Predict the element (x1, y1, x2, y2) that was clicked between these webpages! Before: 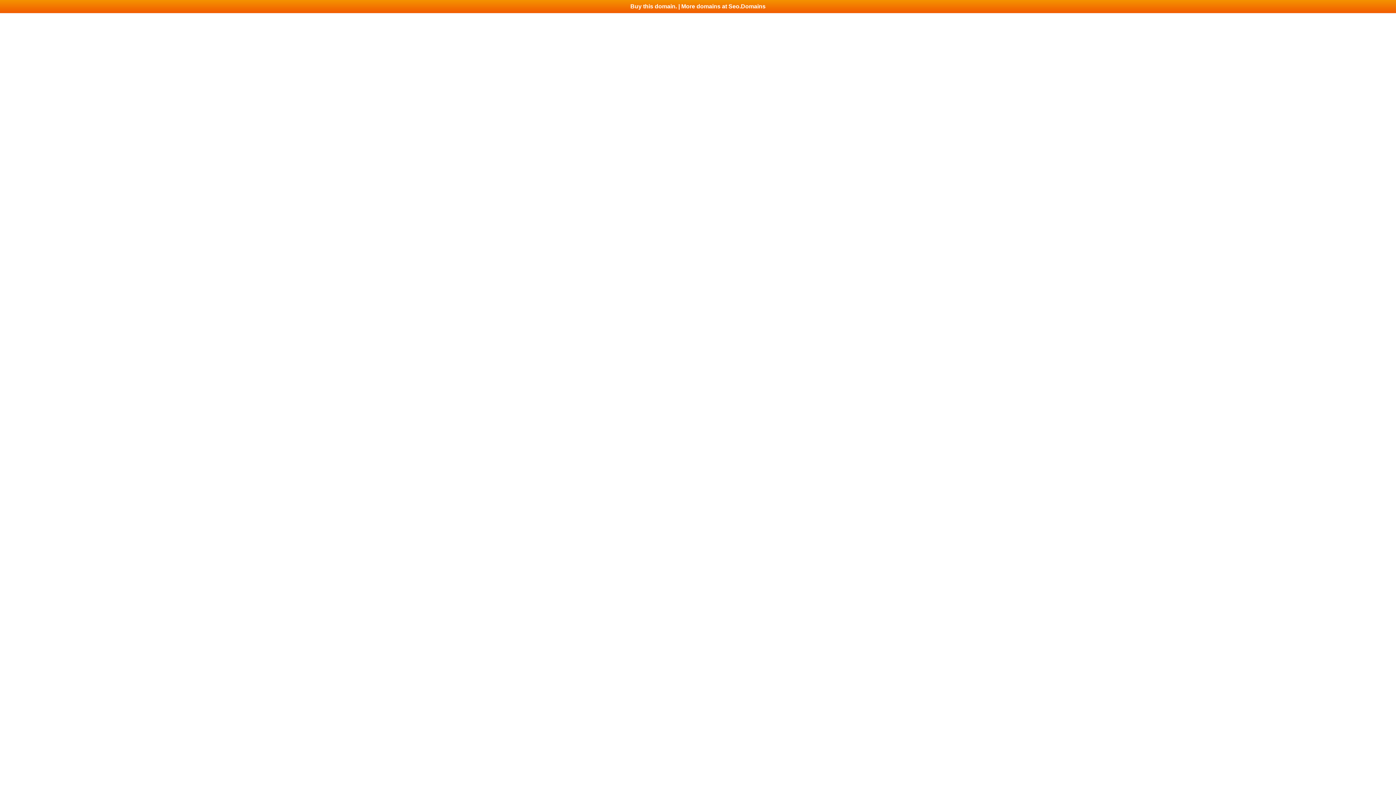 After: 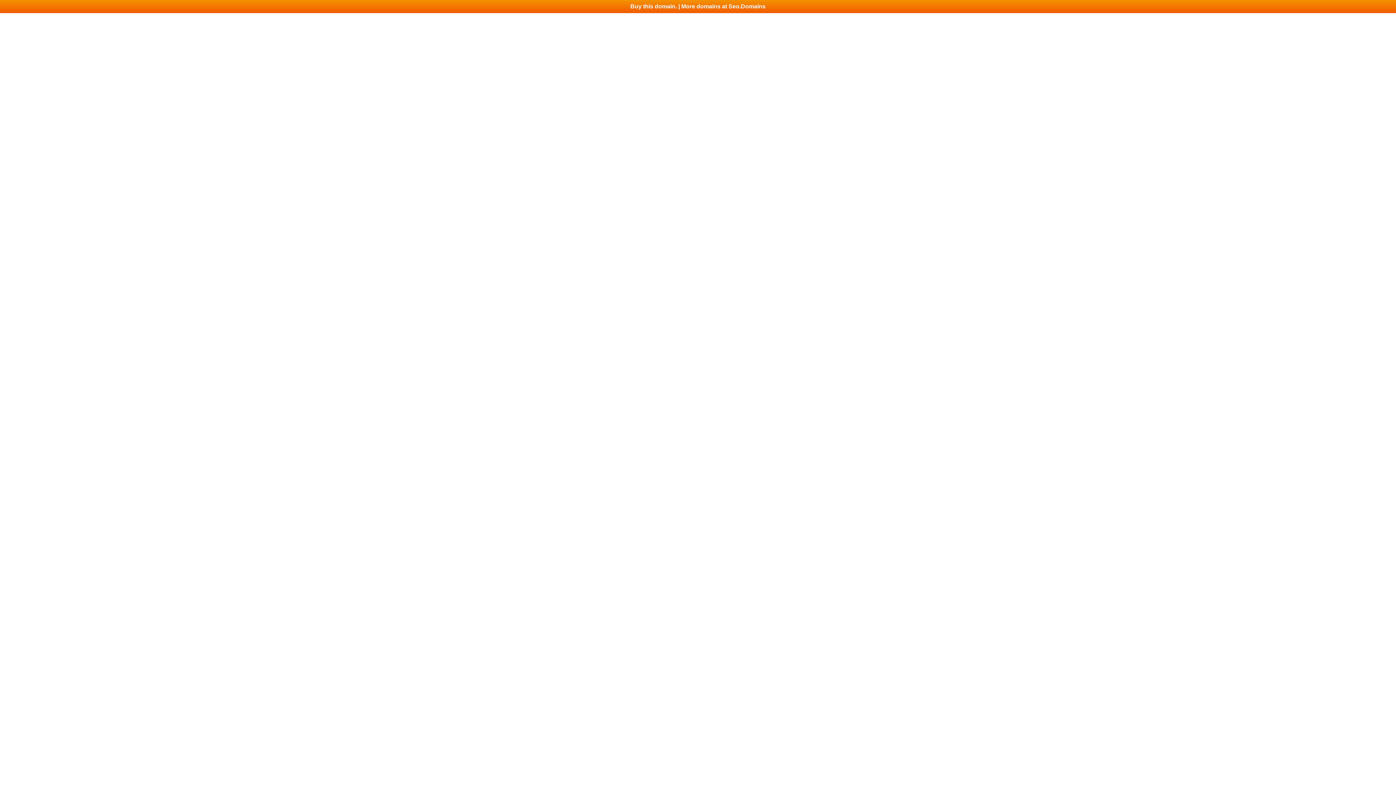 Action: label: Buy this domain. | More domains at Seo.Domains bbox: (0, 0, 1396, 13)